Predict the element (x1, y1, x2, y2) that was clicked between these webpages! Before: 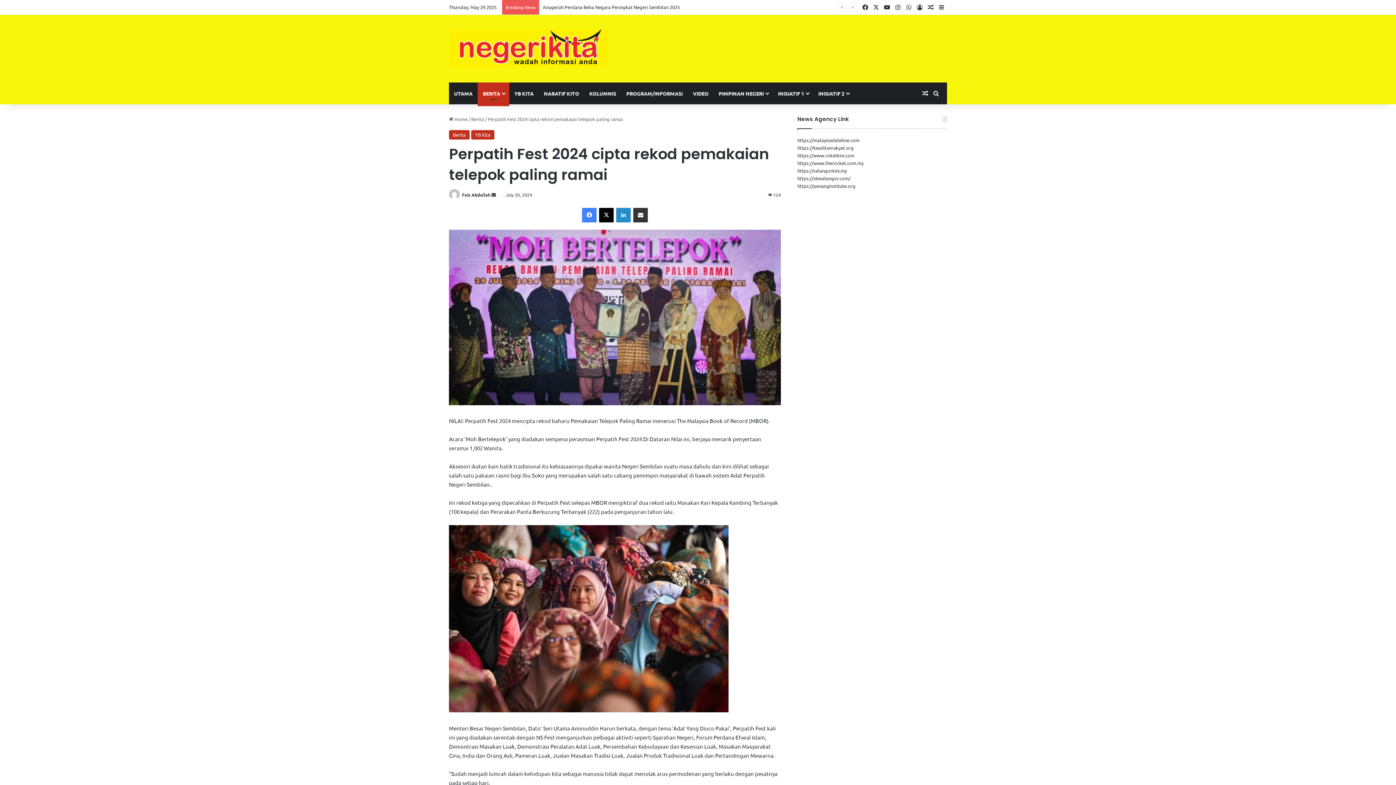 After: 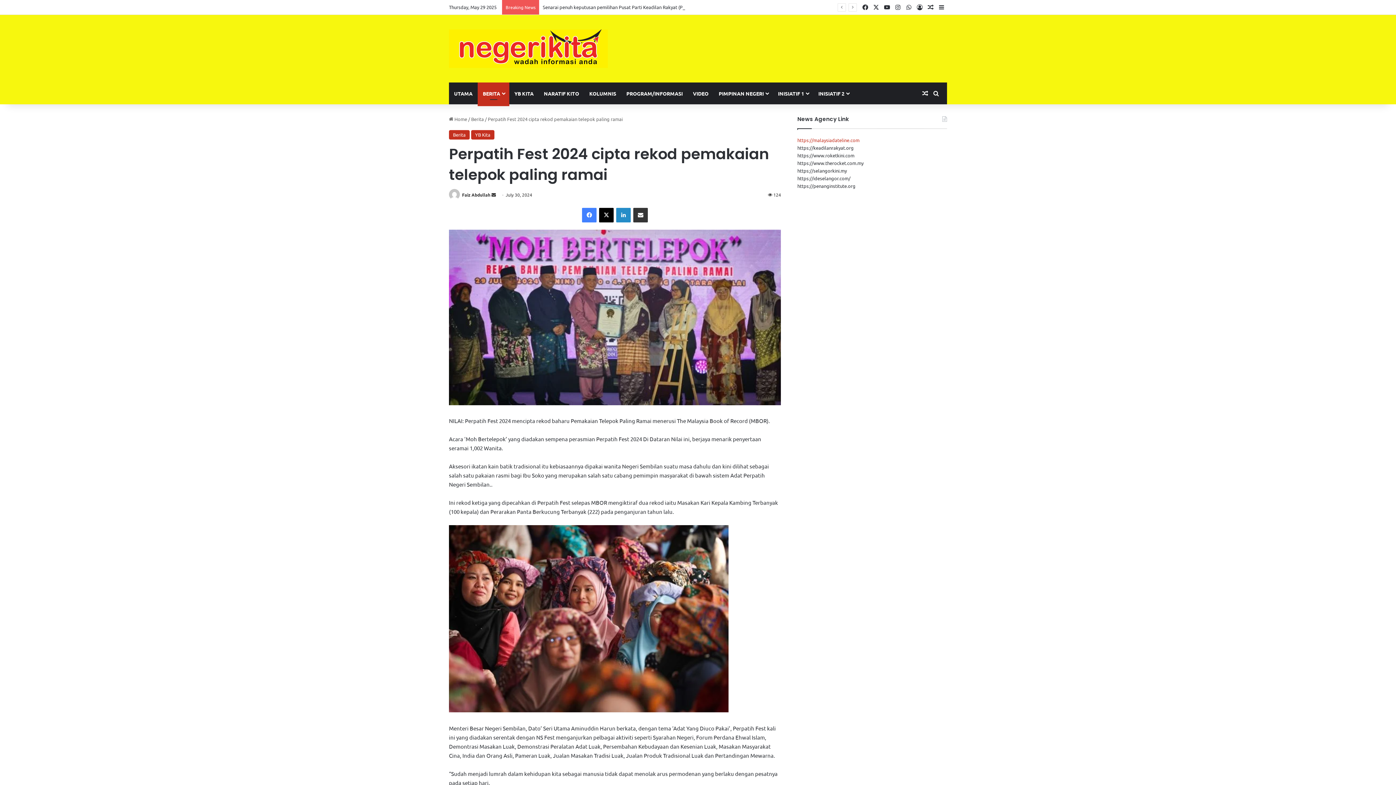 Action: label: https://malaysiadateline.com bbox: (797, 137, 859, 143)